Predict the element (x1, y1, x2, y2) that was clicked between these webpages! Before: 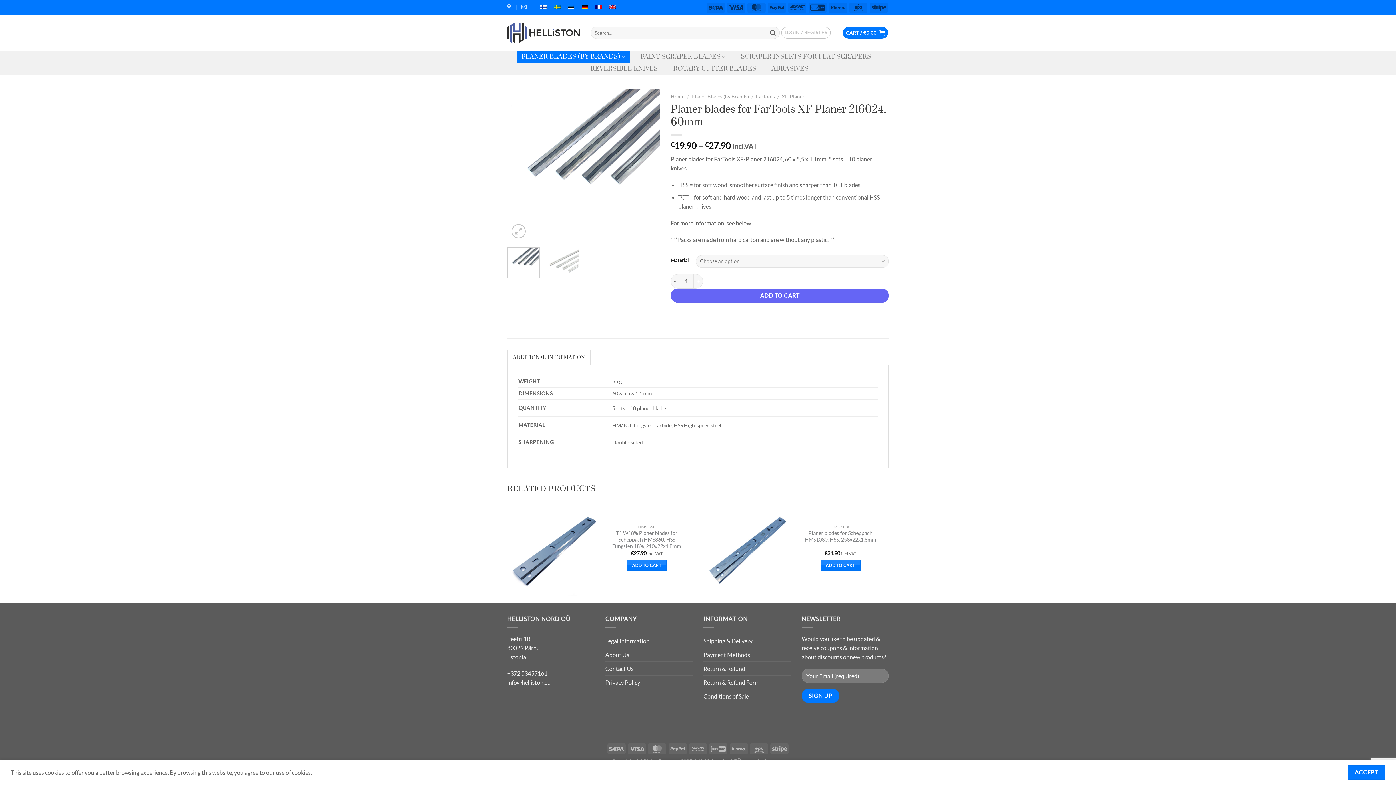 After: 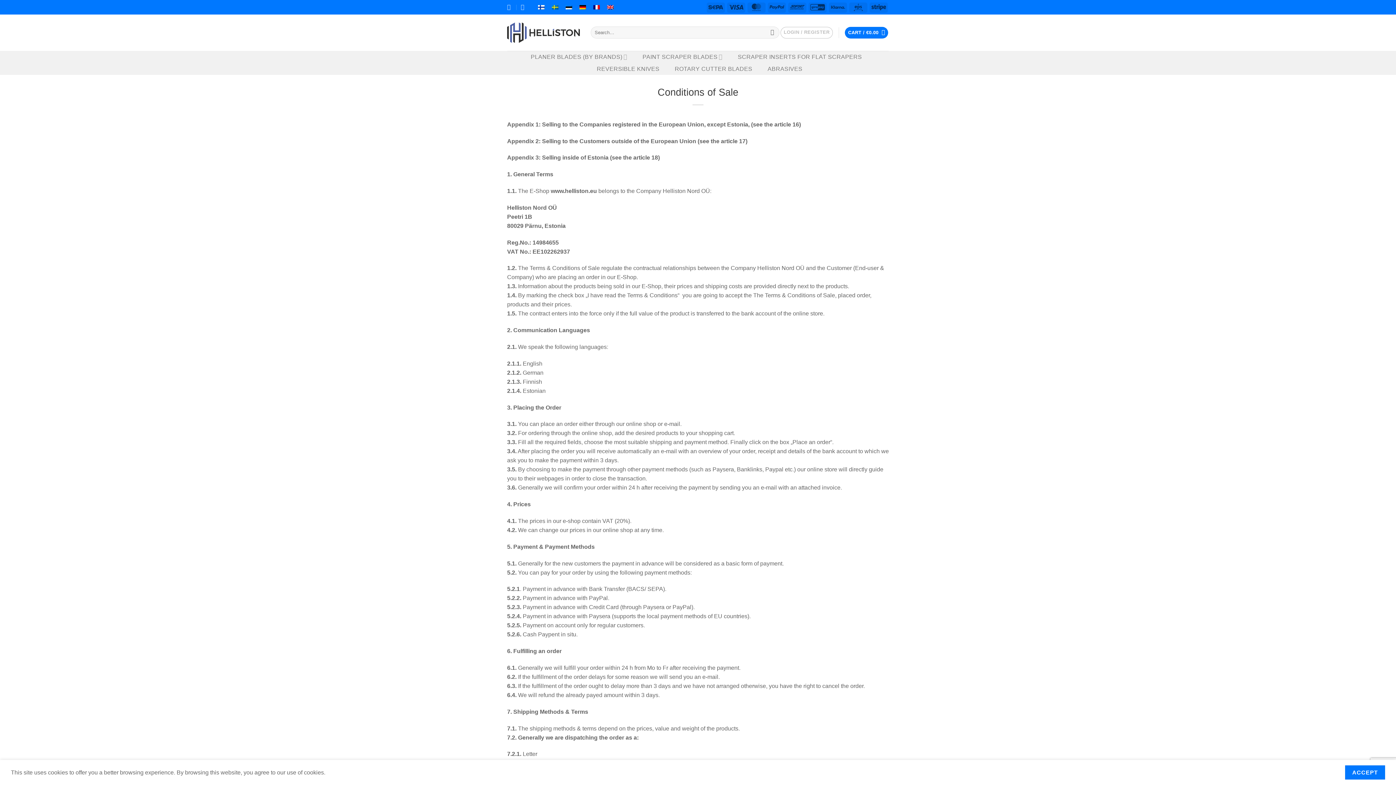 Action: bbox: (703, 689, 749, 703) label: Conditions of Sale